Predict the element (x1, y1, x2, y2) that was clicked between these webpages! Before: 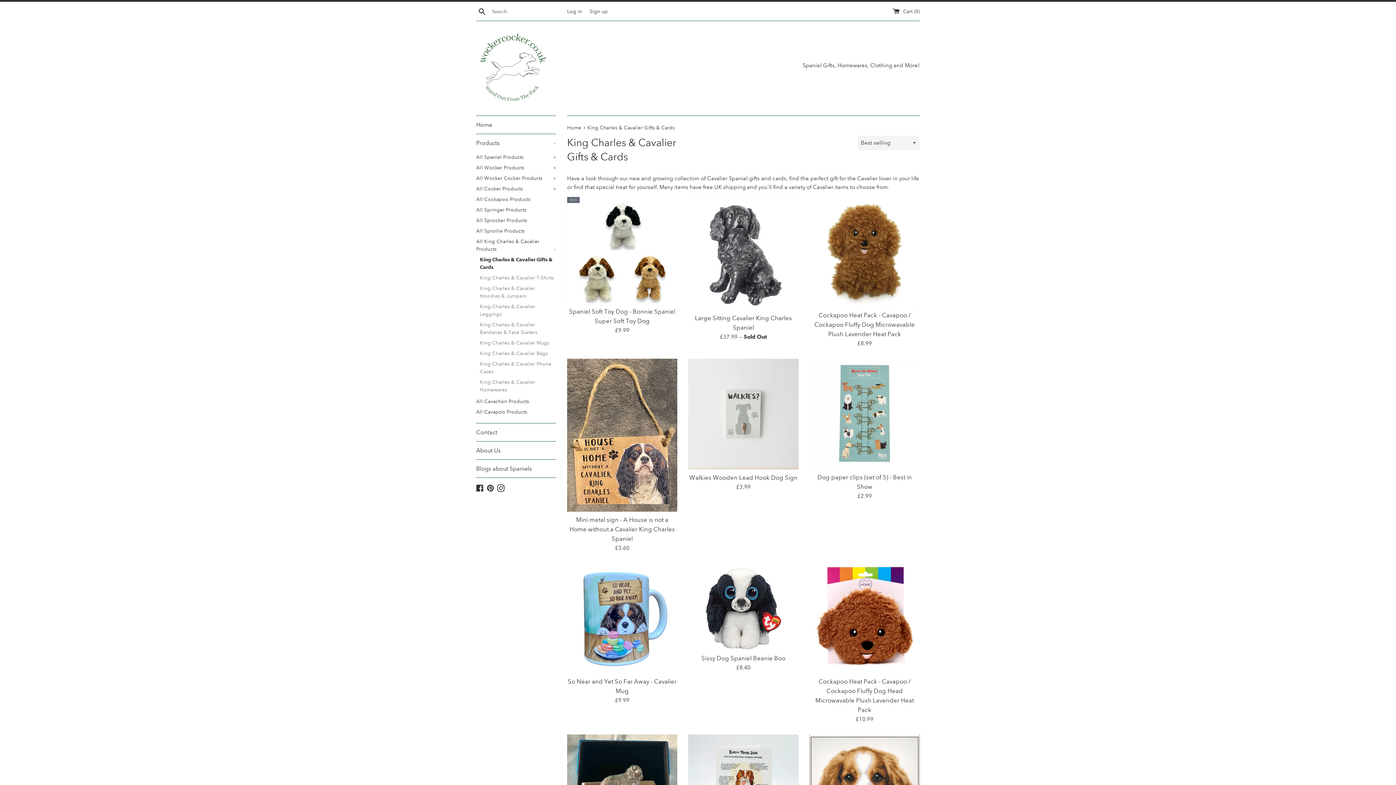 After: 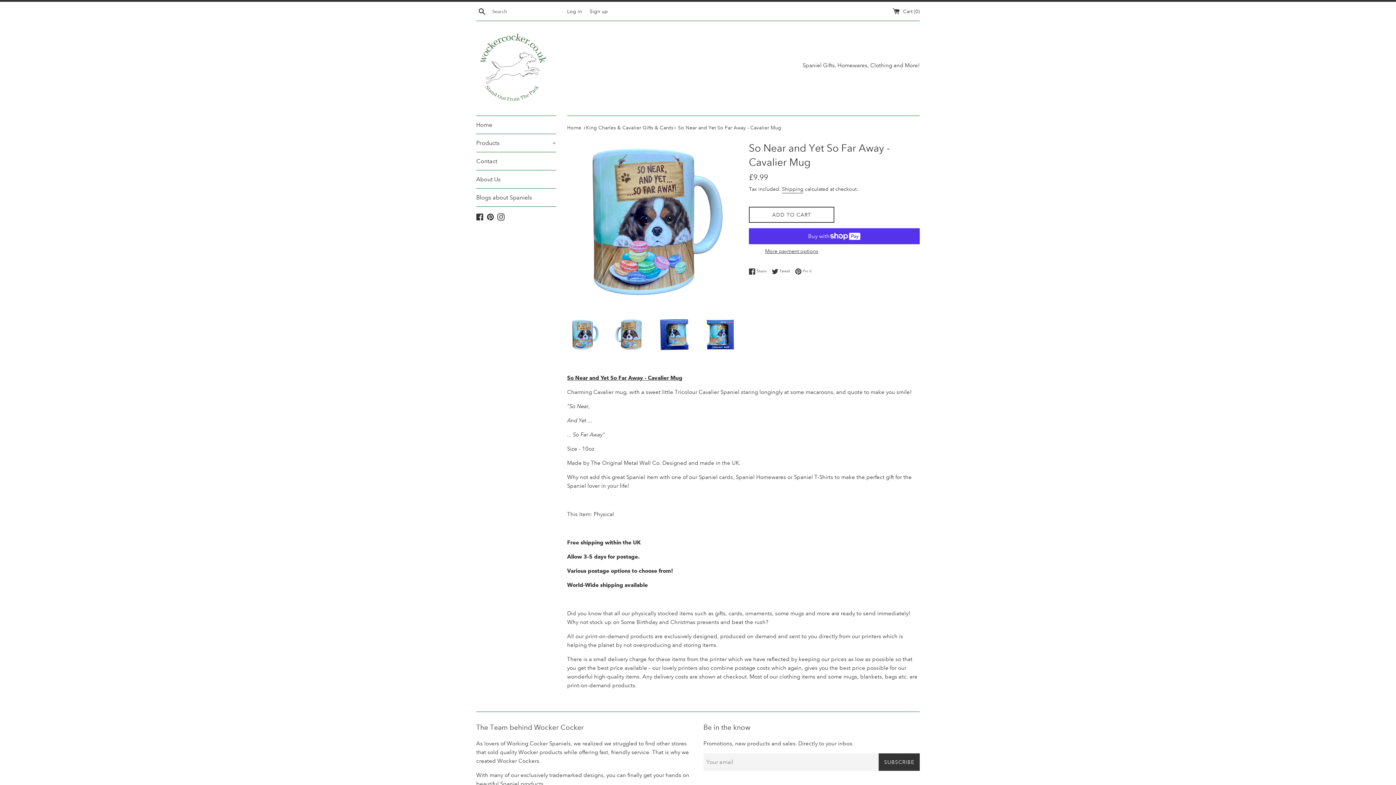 Action: bbox: (567, 563, 677, 673)